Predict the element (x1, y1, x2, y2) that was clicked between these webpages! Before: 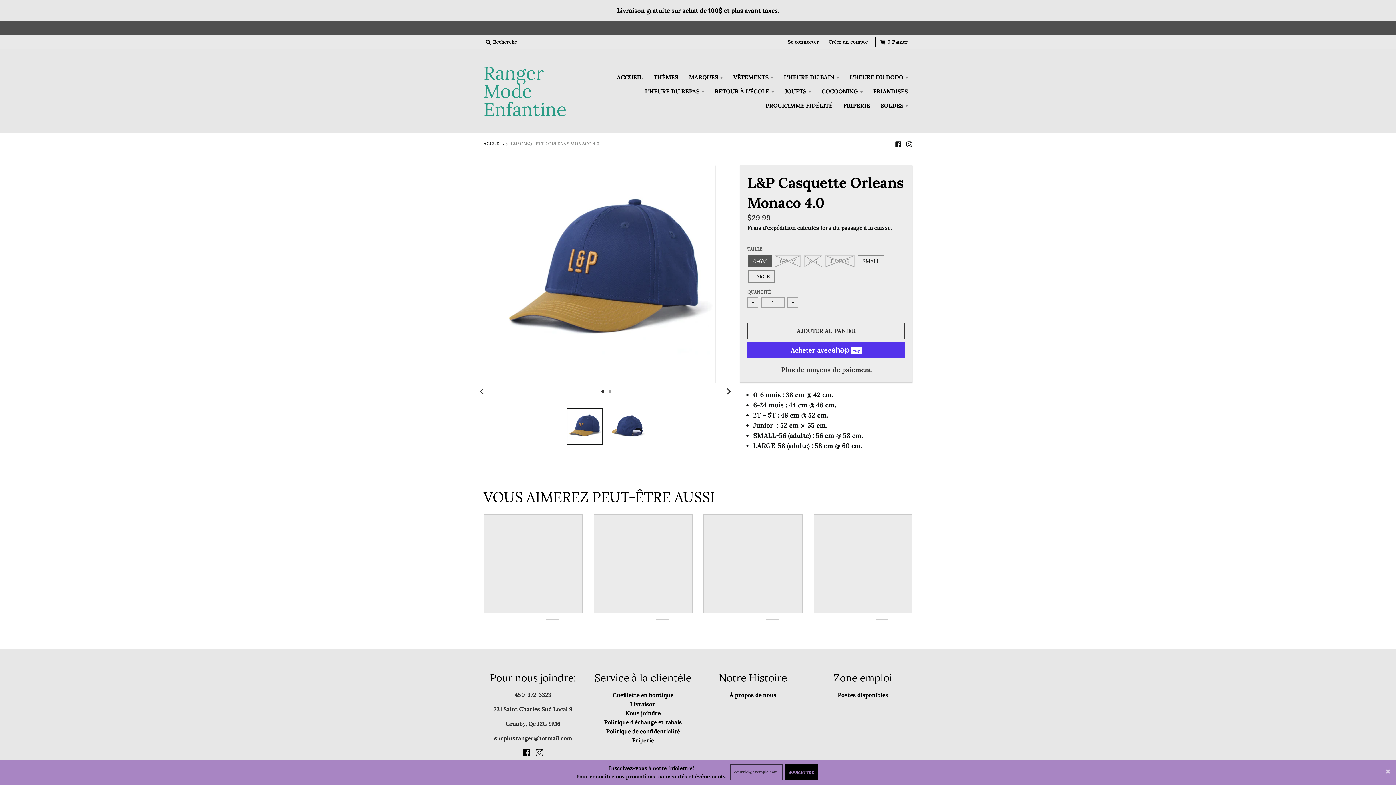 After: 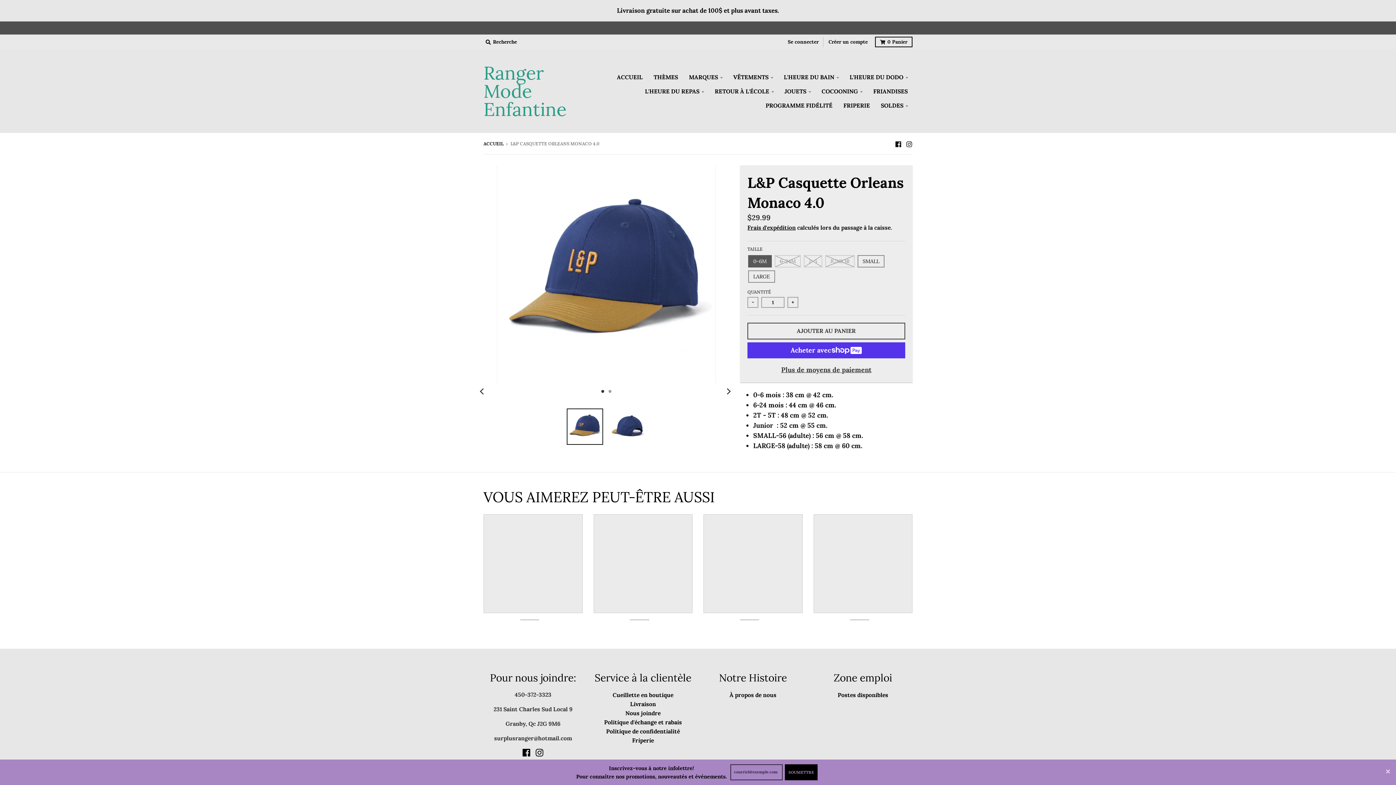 Action: bbox: (483, 514, 582, 613)